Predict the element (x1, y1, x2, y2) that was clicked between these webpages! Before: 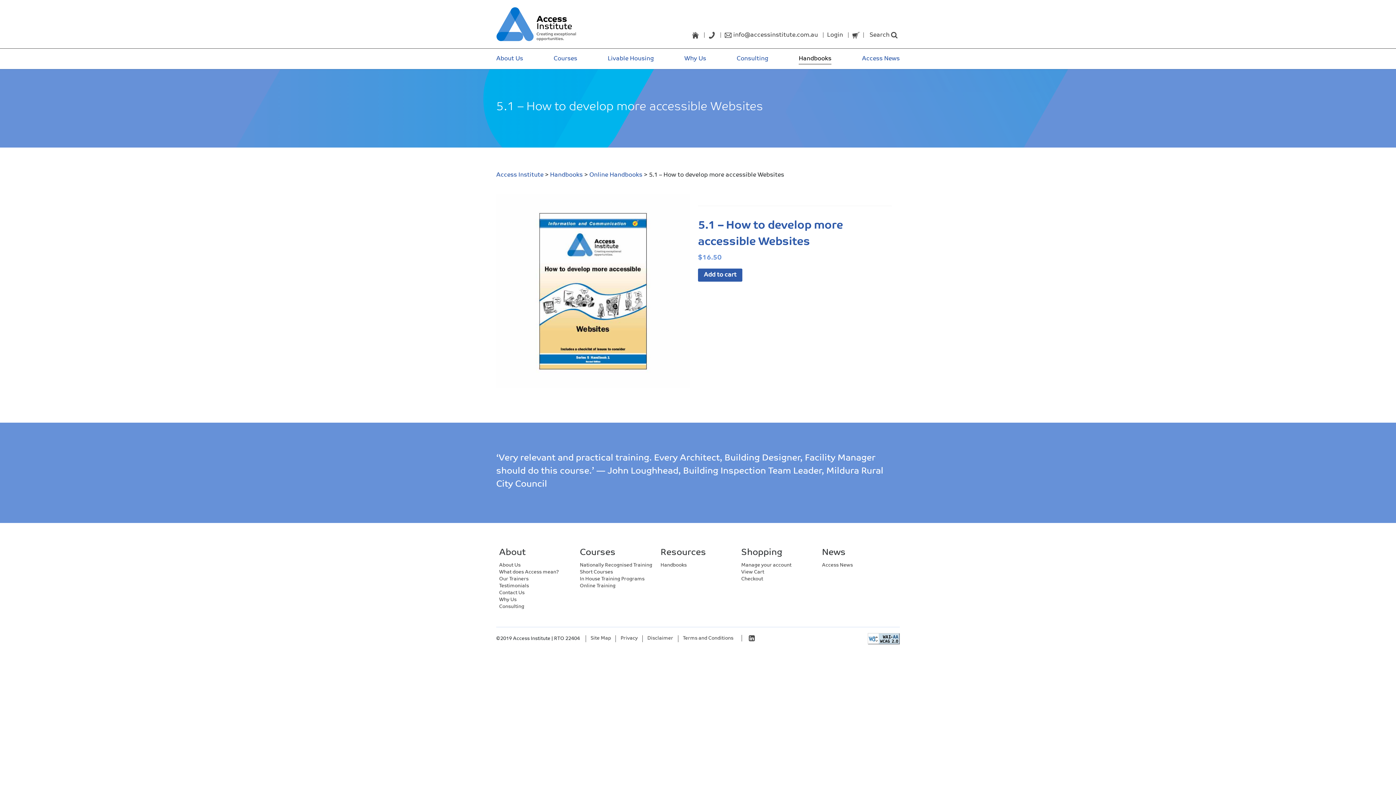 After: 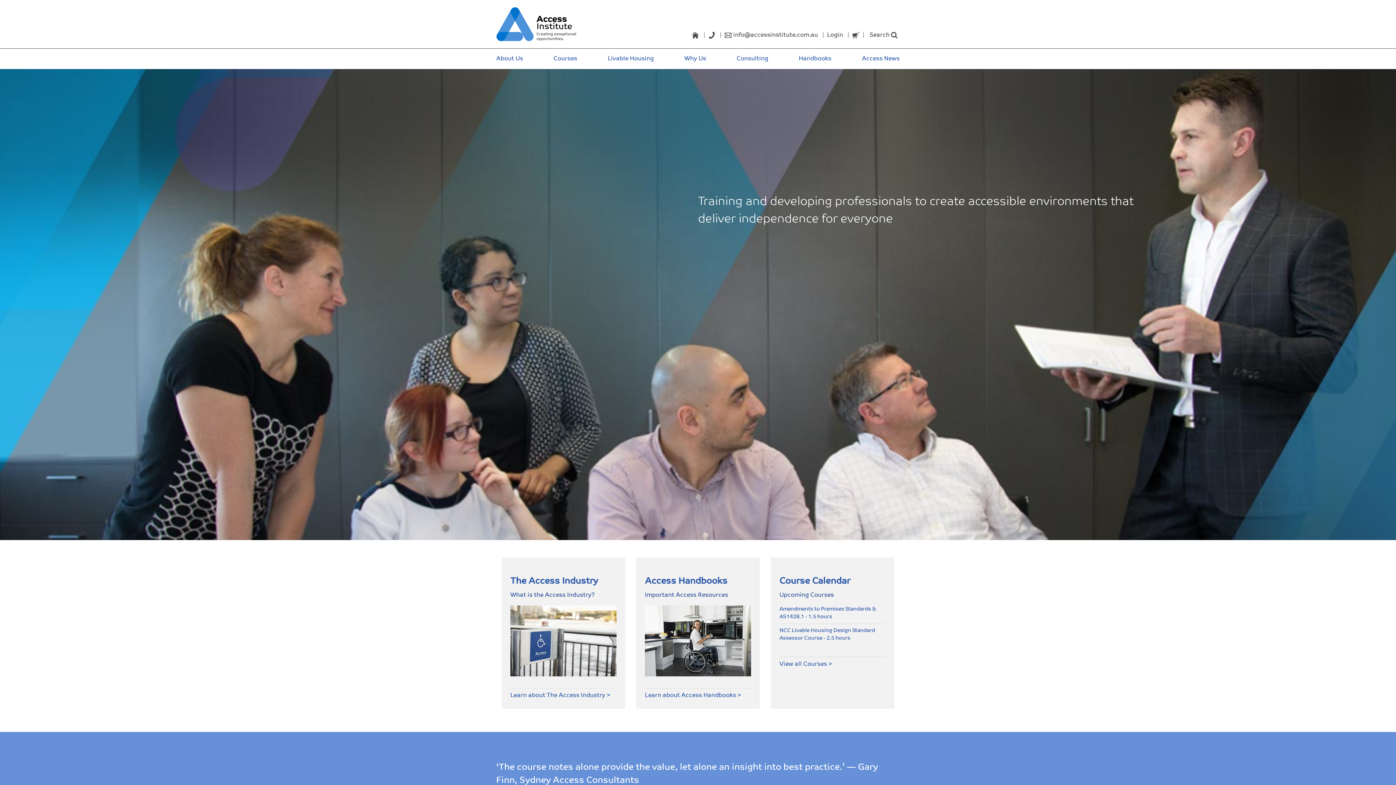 Action: label: Access Institute bbox: (496, 172, 543, 177)